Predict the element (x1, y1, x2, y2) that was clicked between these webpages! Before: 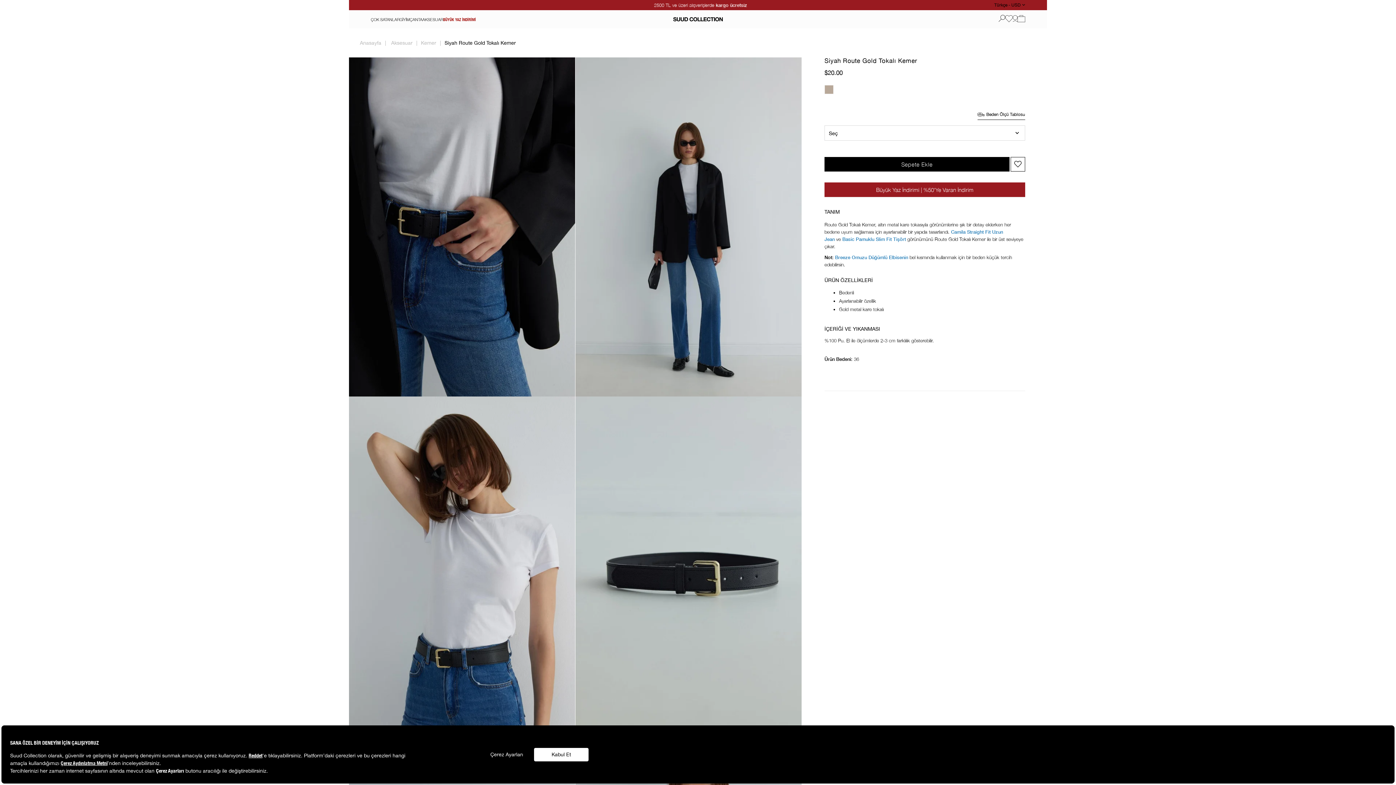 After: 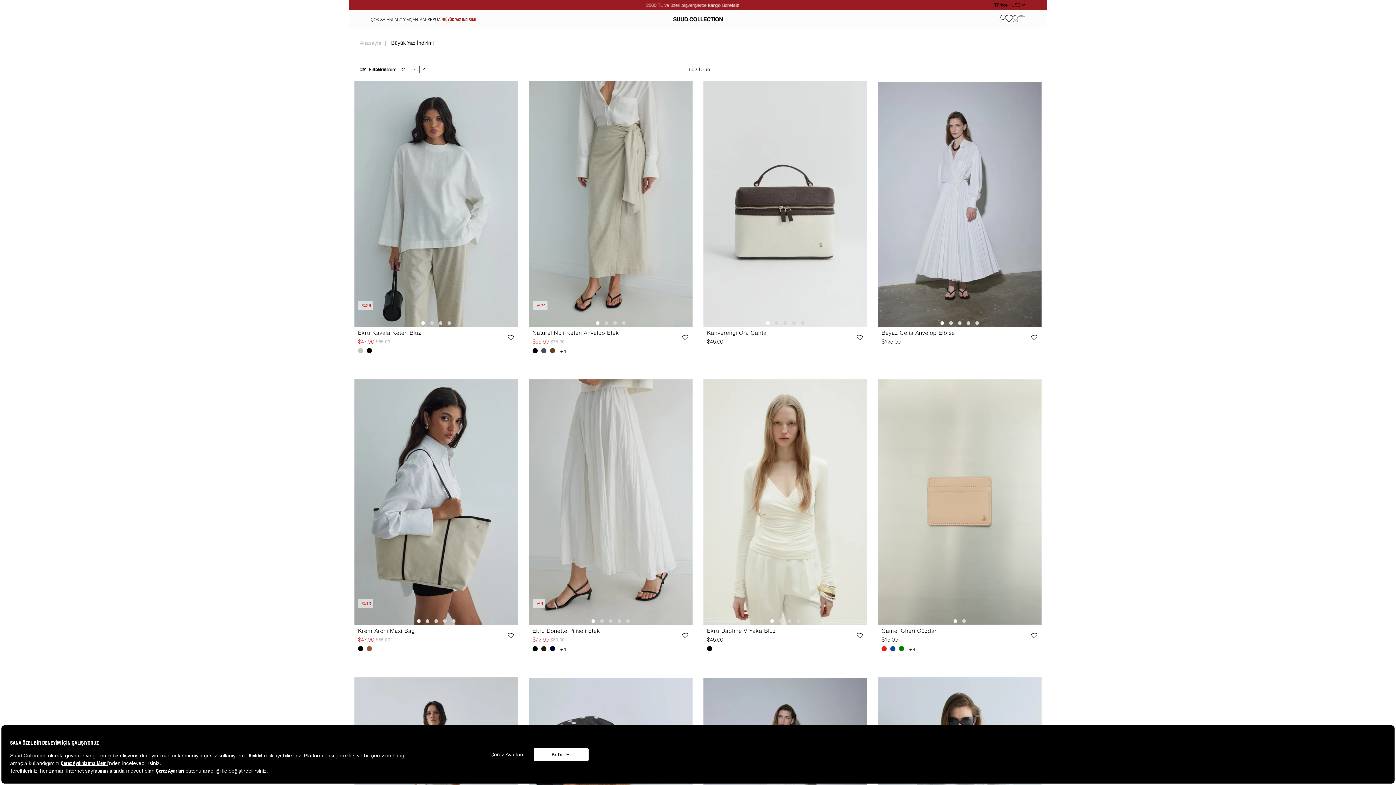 Action: bbox: (662, 2, 733, 8) label: %50'ye varan büyük yaz indirimi